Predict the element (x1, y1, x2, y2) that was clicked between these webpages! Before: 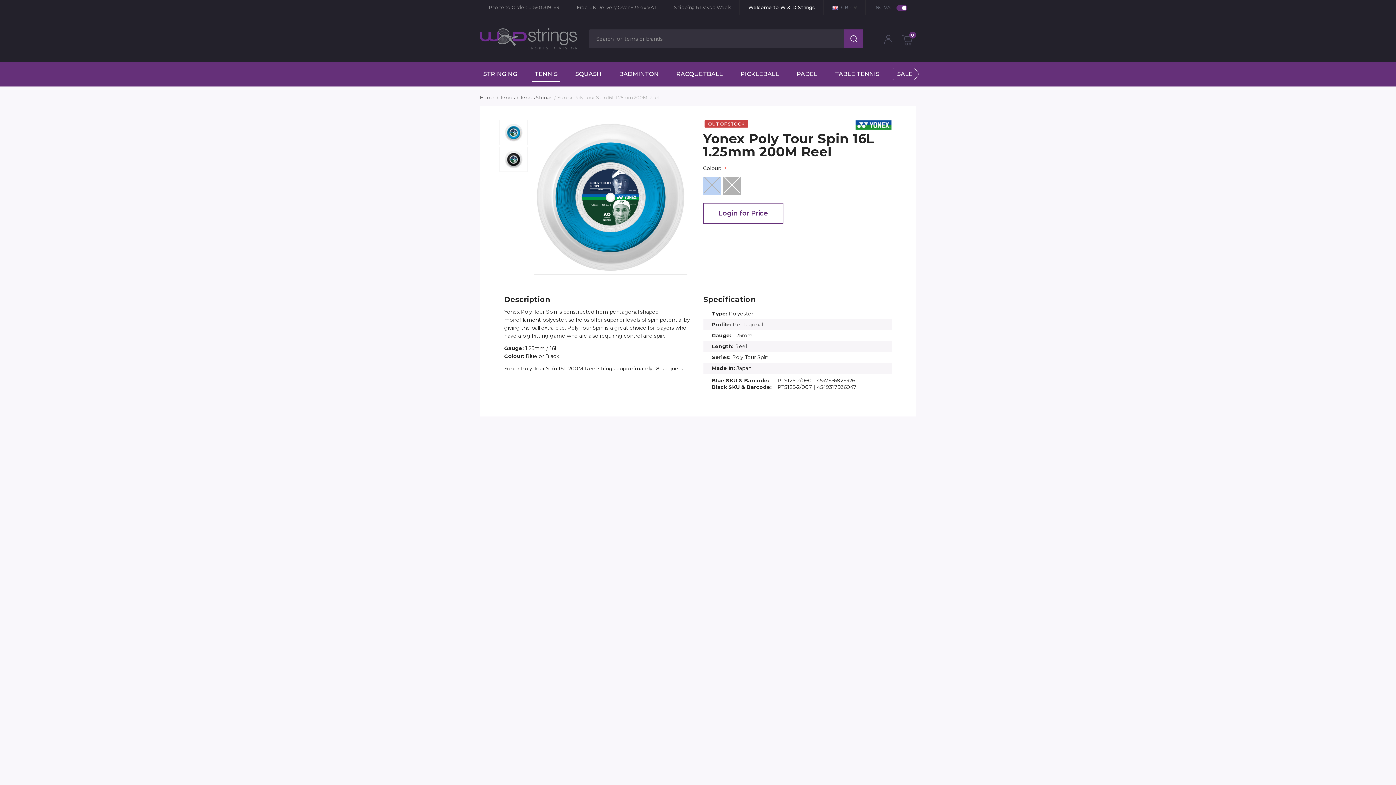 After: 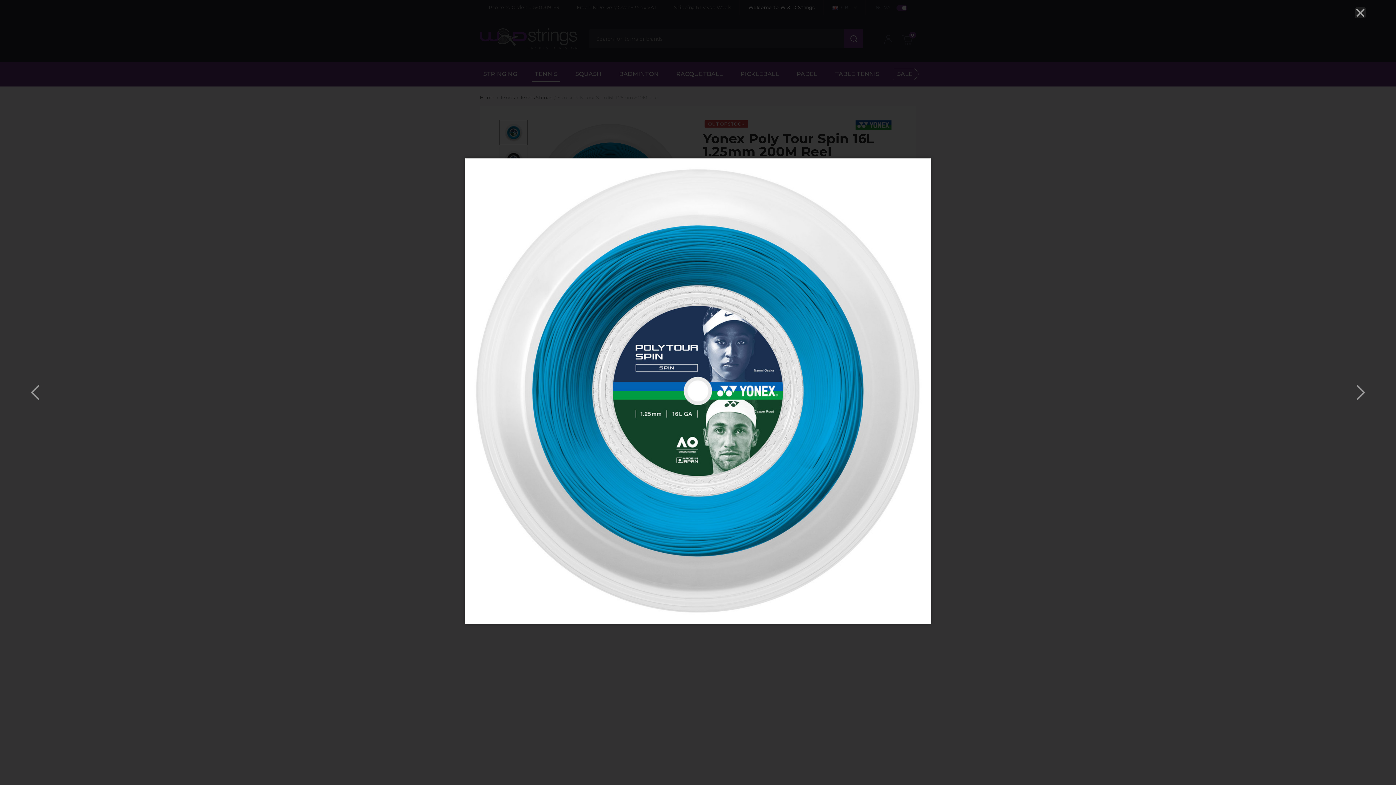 Action: bbox: (499, 120, 527, 145)